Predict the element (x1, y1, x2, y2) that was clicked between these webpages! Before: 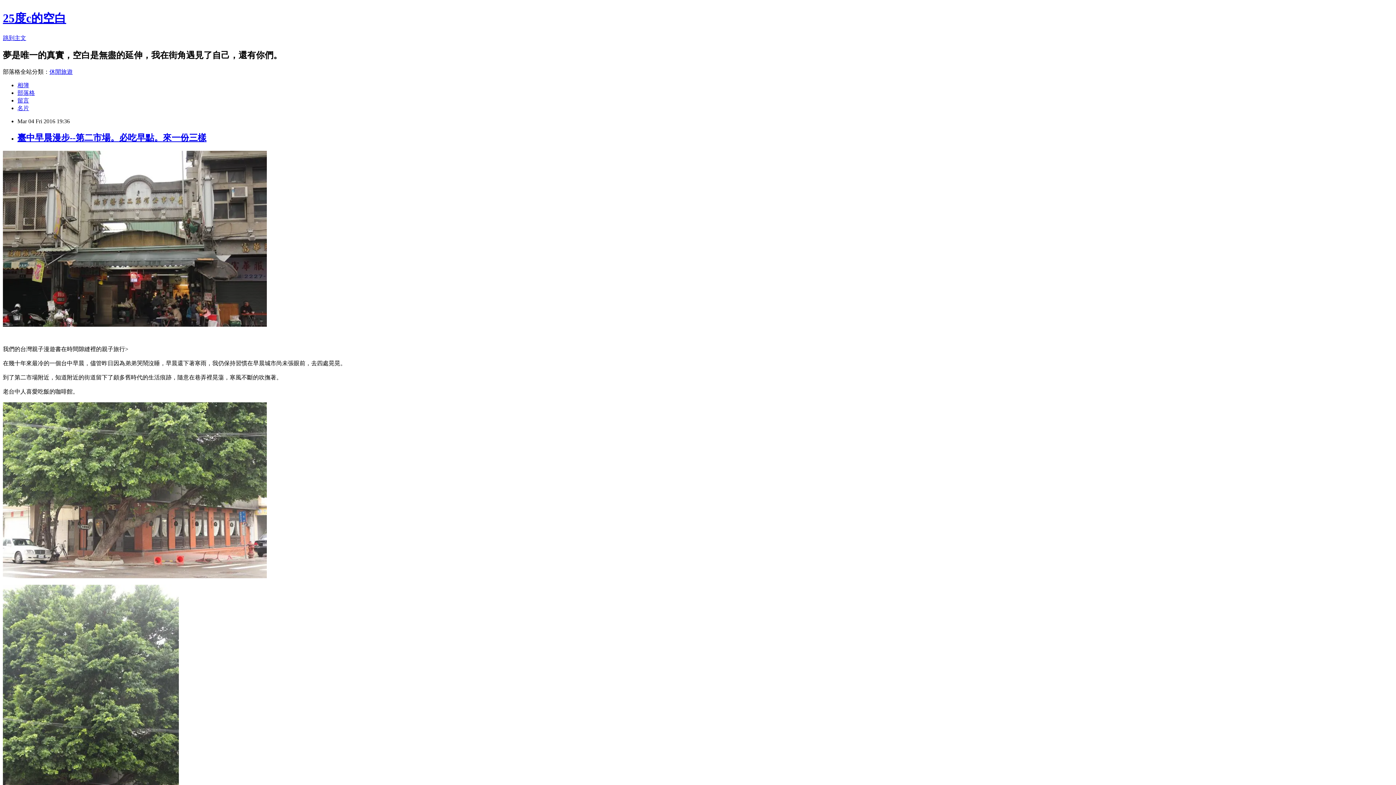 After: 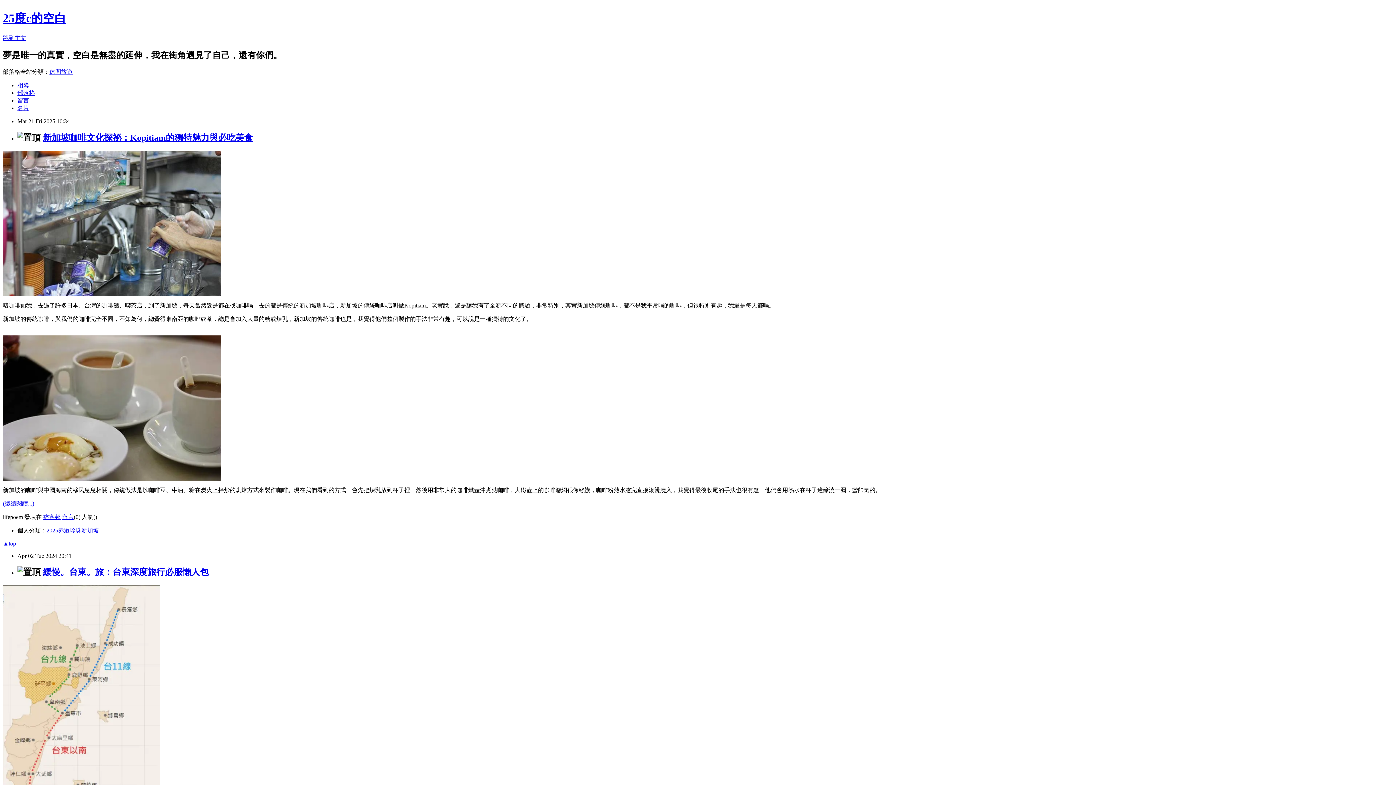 Action: bbox: (2, 11, 66, 24) label: 25度c的空白